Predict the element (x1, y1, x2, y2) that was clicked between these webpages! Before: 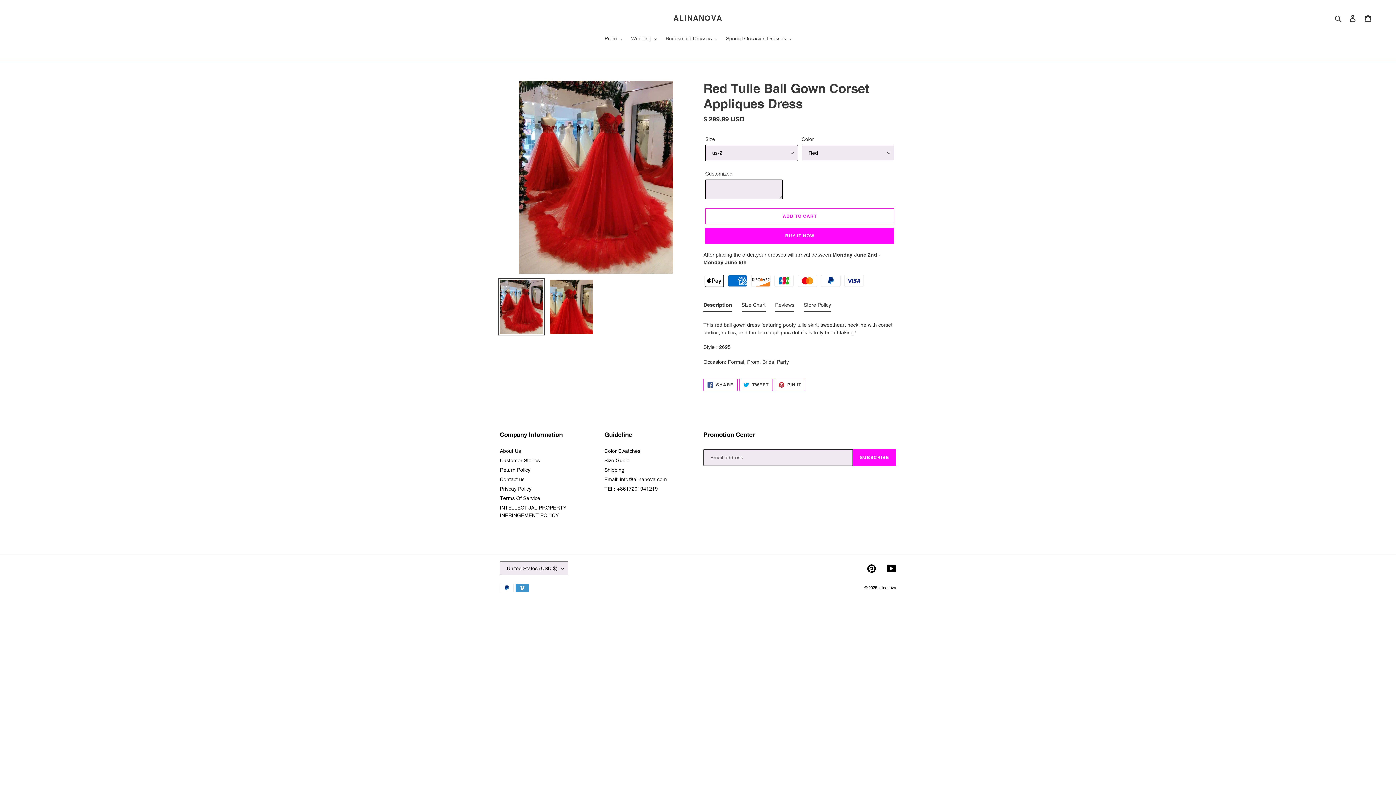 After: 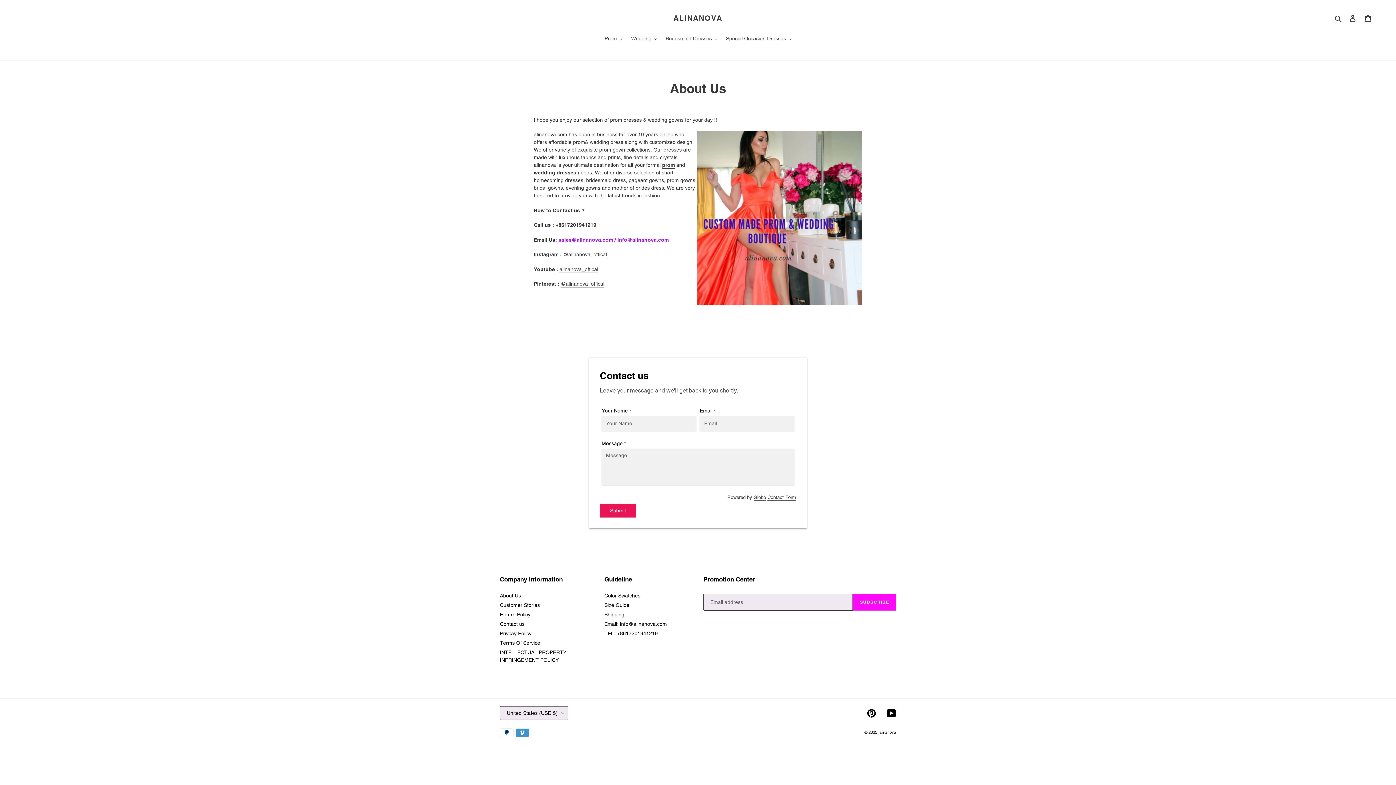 Action: bbox: (500, 448, 521, 454) label: About Us